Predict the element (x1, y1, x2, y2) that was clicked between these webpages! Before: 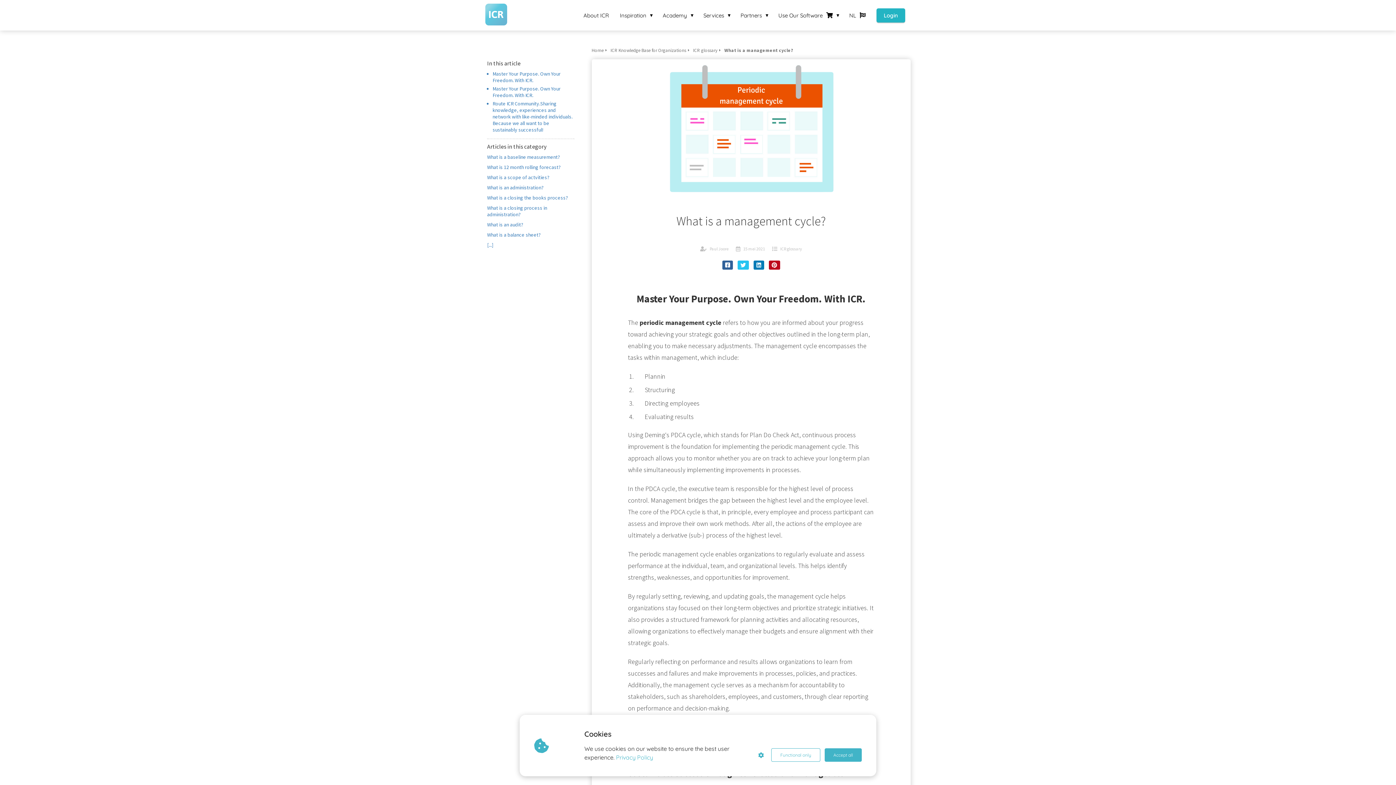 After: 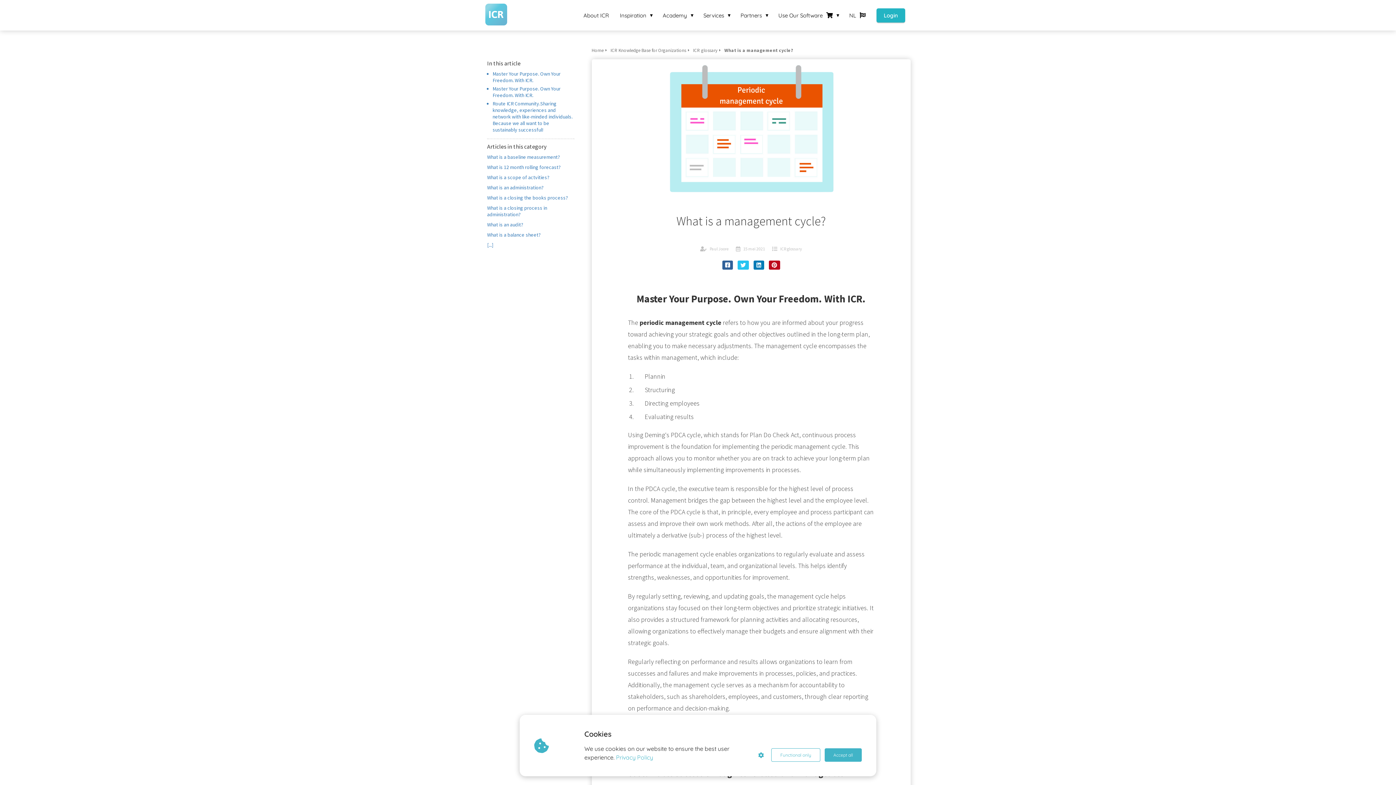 Action: label: What is a management cycle? bbox: (724, 45, 793, 55)